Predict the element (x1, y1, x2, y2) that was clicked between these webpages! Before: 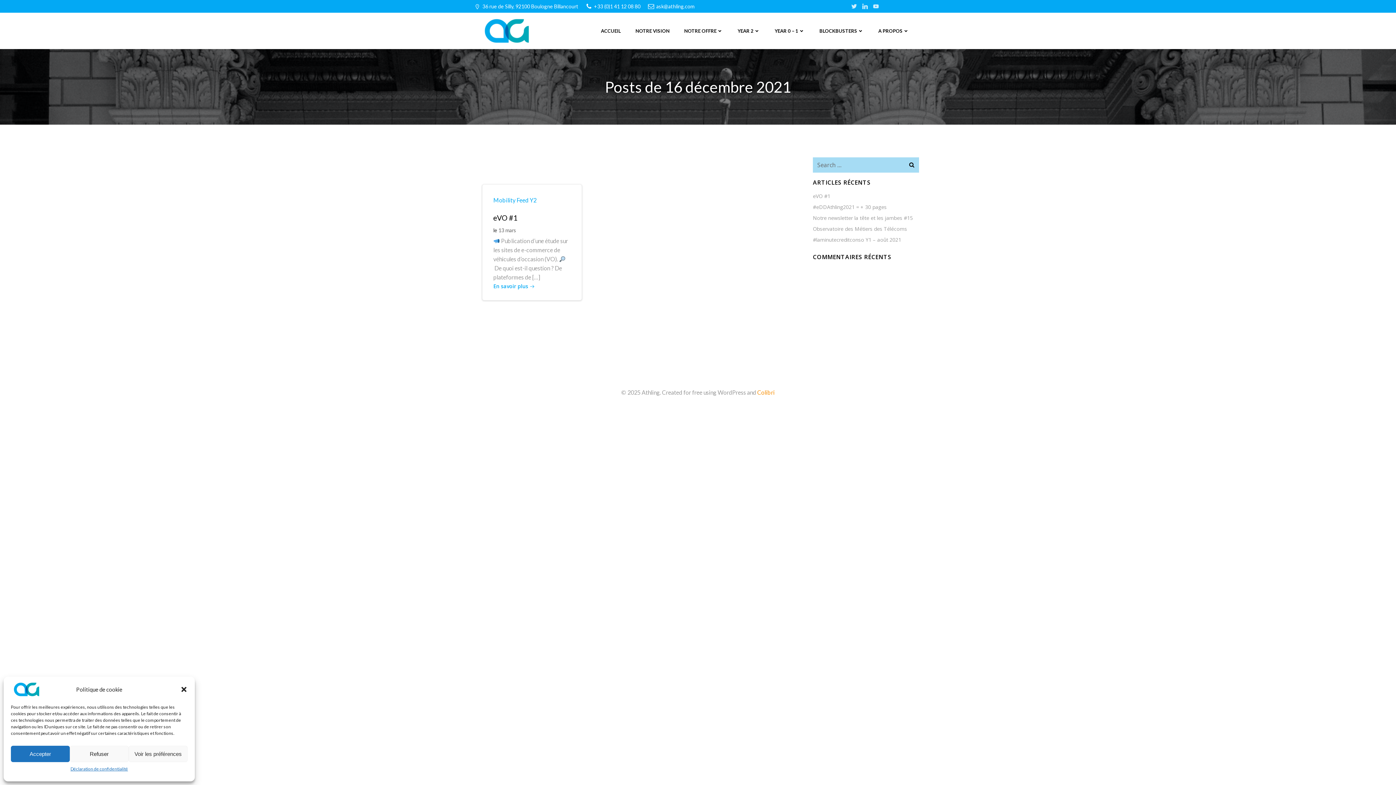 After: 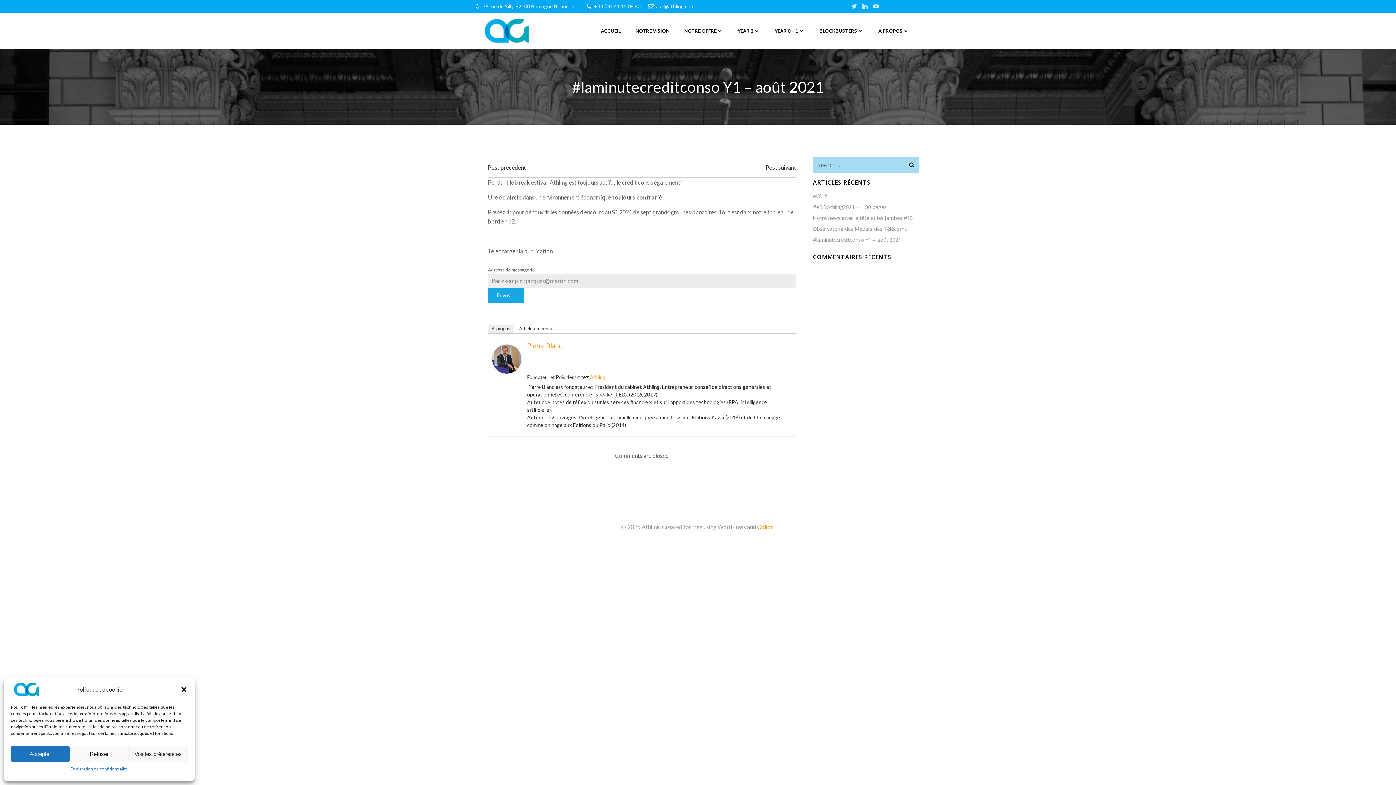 Action: label: #laminutecreditconso Y1 – août 2021 bbox: (813, 236, 901, 243)